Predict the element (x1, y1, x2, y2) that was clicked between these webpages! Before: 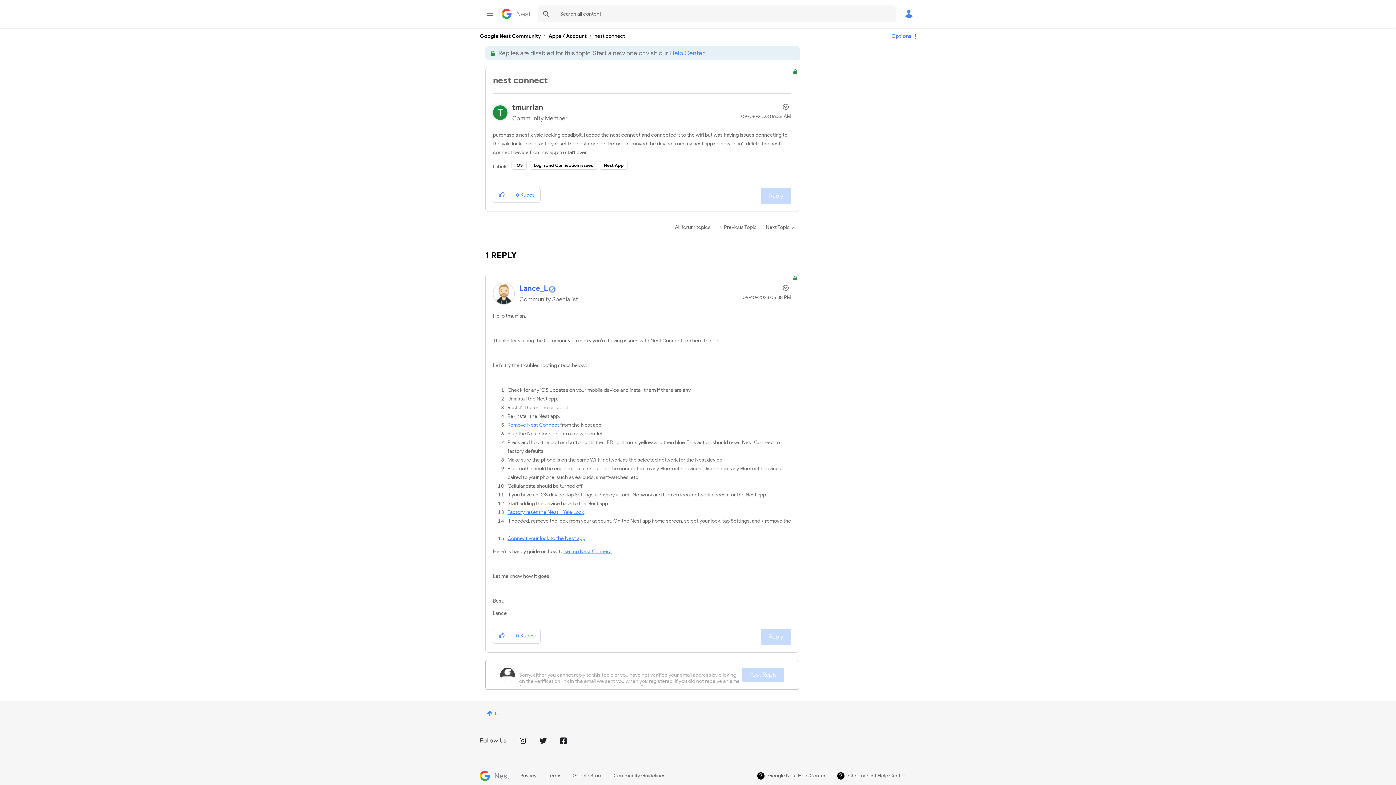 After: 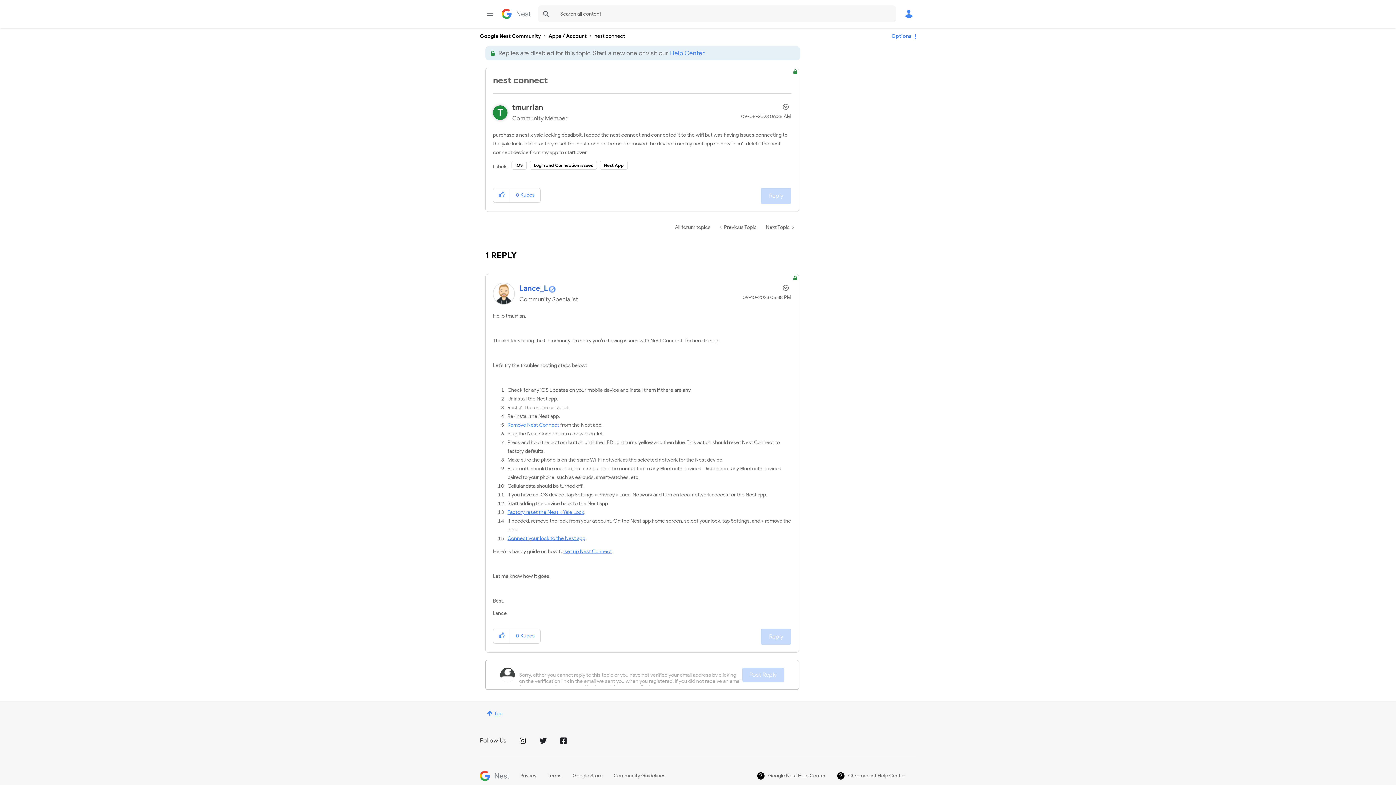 Action: label: Top bbox: (480, 701, 509, 725)